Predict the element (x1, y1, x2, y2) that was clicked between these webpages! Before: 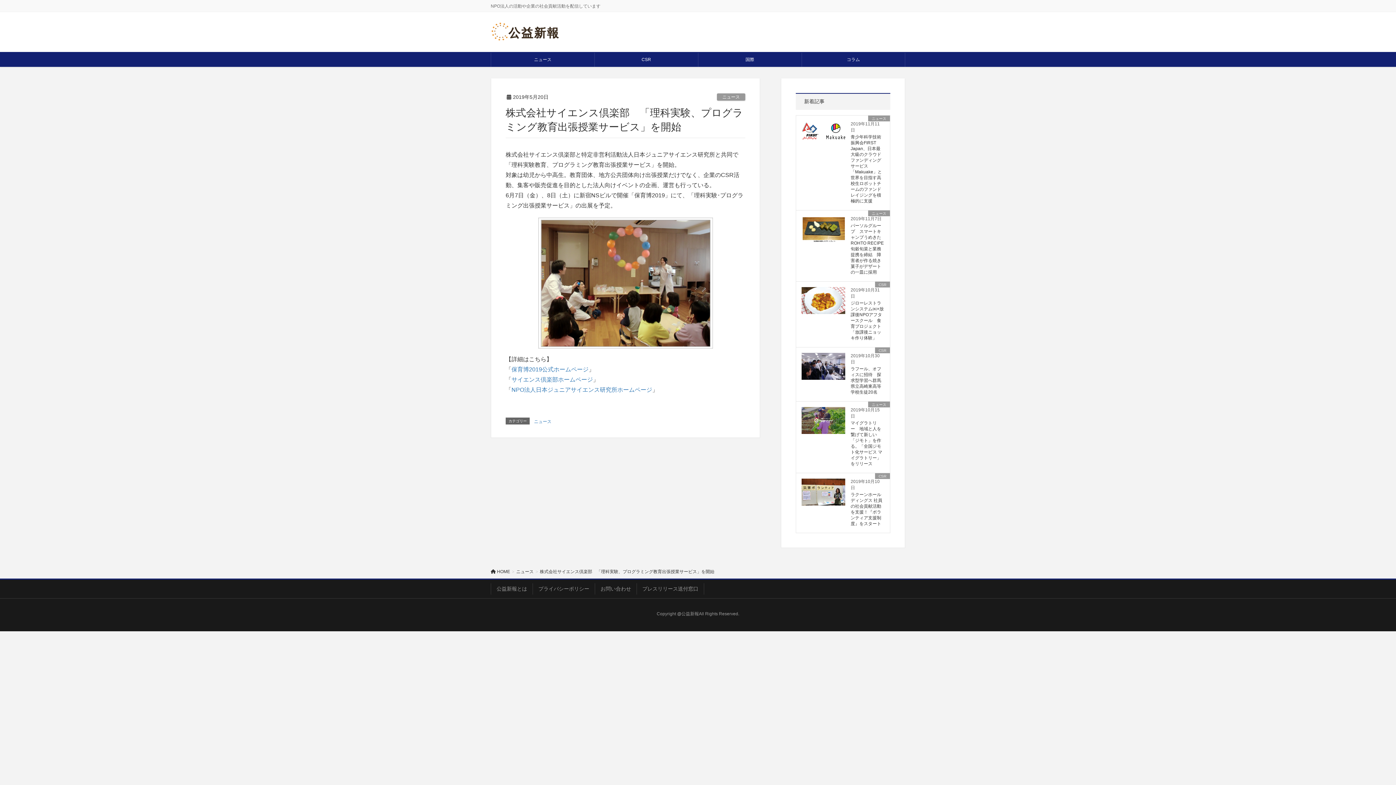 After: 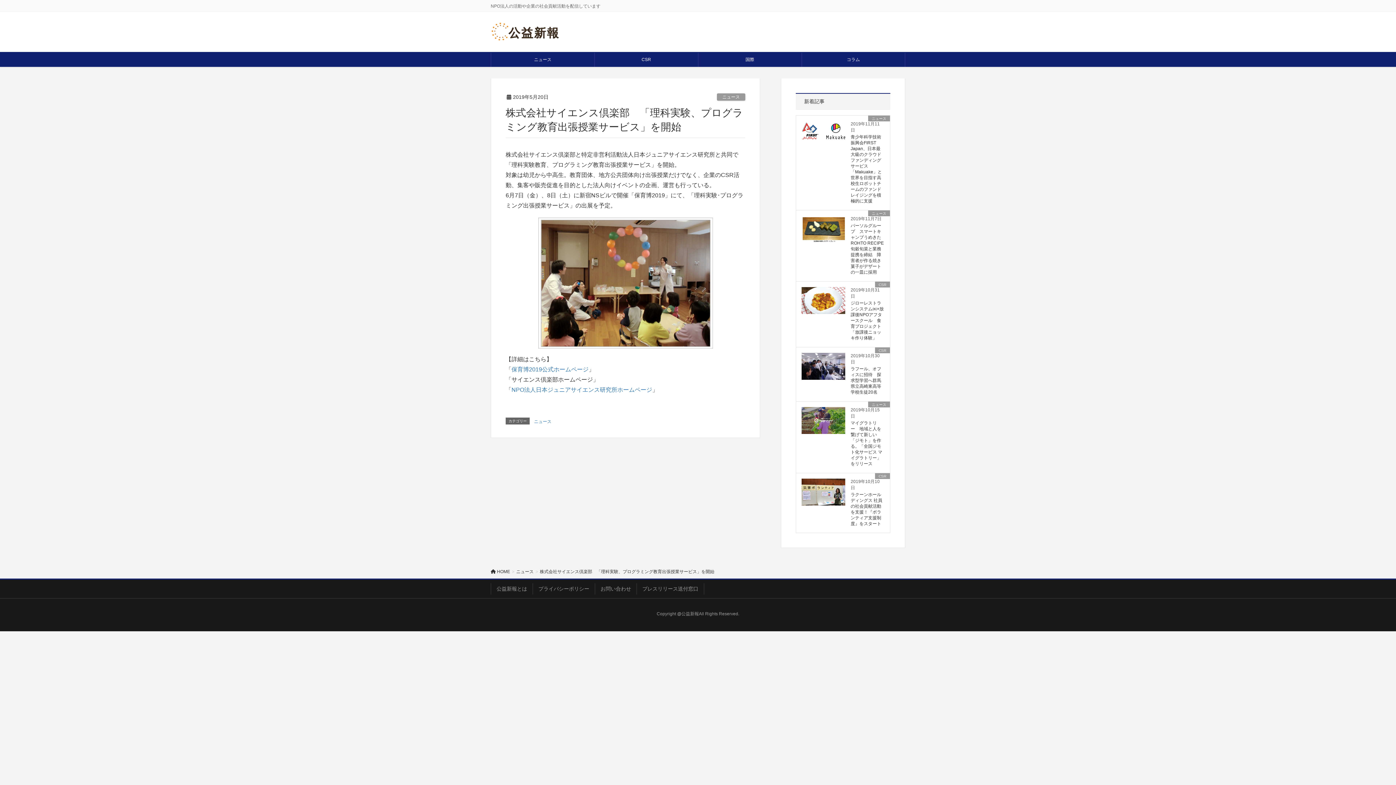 Action: label: サイエンス倶楽部ホームページ (新しいタブで開く) bbox: (511, 376, 593, 382)